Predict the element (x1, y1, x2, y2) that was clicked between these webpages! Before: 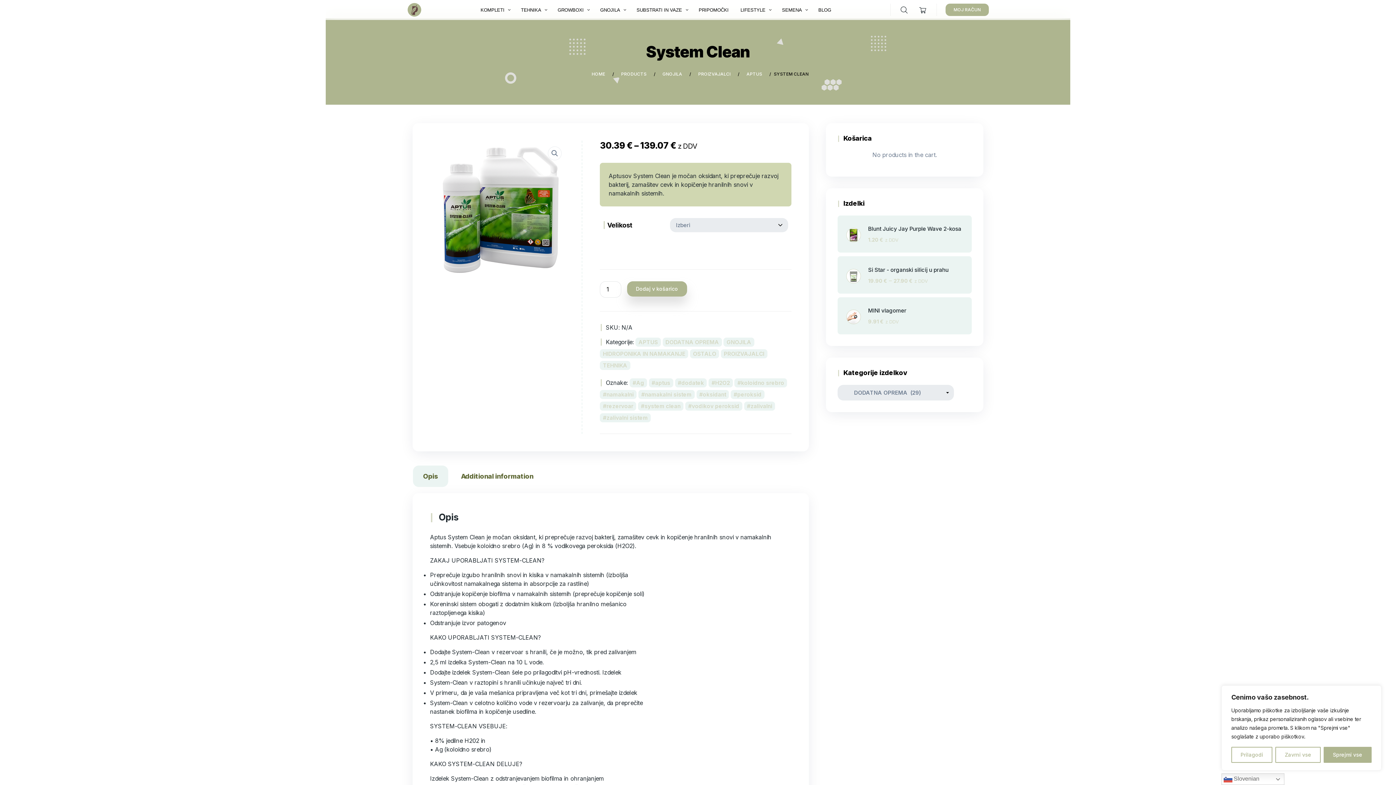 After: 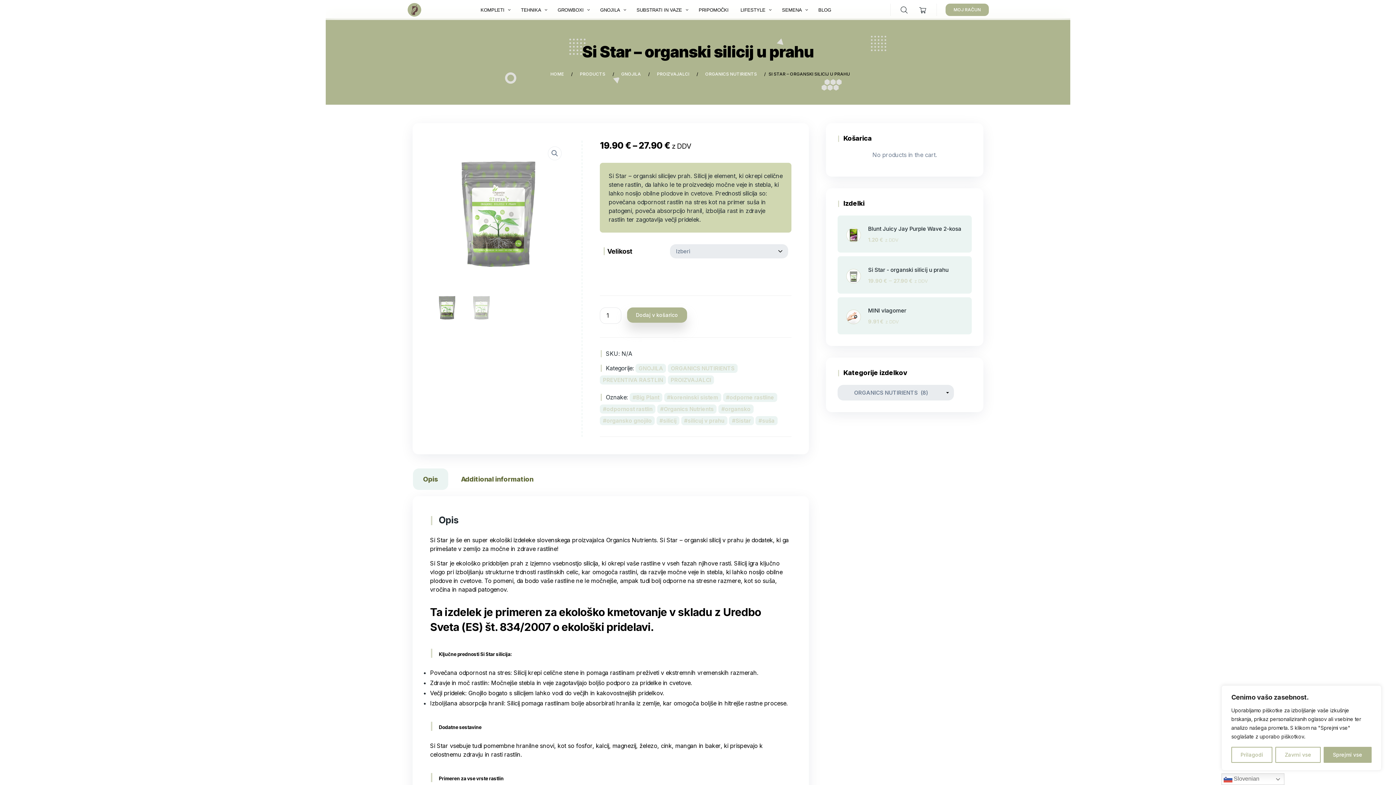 Action: bbox: (846, 265, 963, 274) label: Si Star - organski silicij u prahu